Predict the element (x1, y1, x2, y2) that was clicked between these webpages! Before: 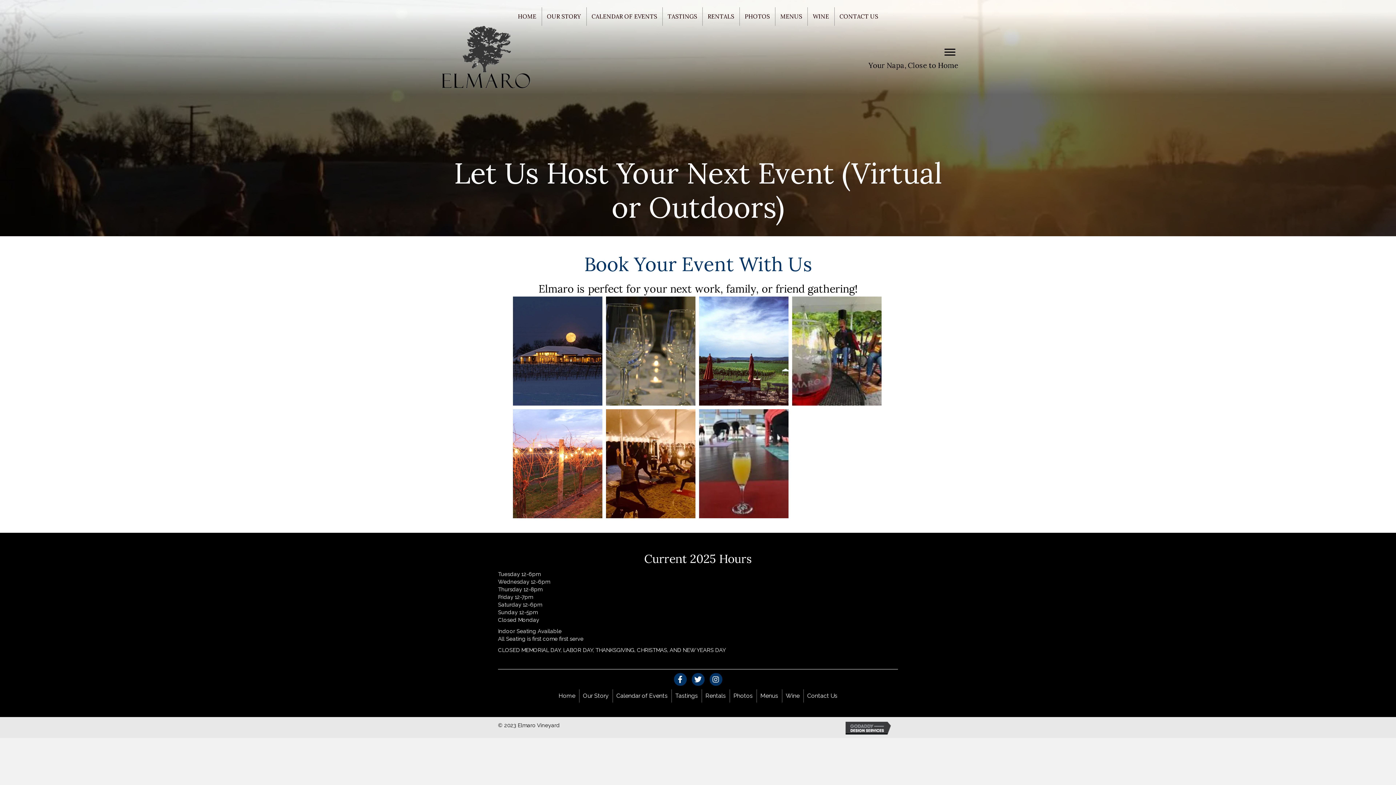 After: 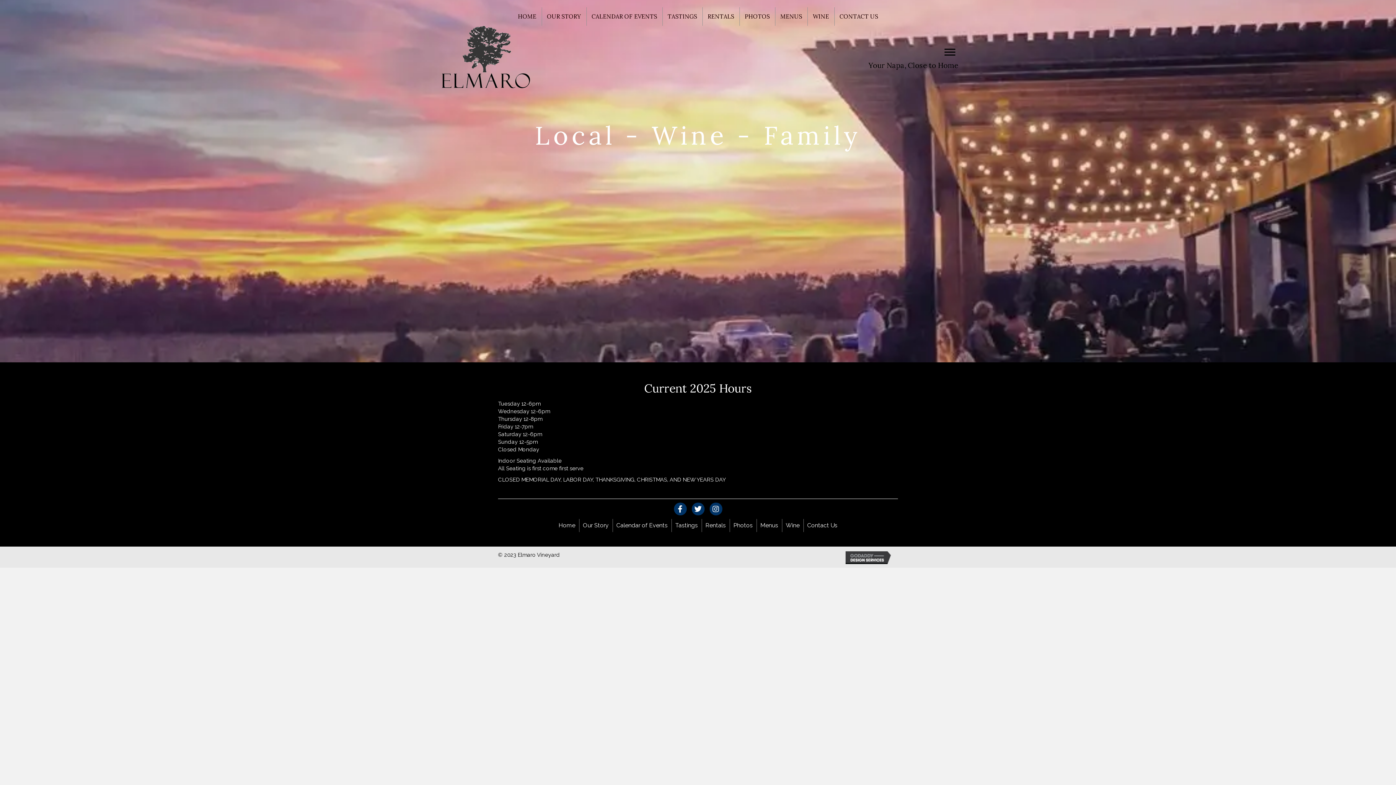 Action: label: HOME bbox: (512, 7, 541, 25)